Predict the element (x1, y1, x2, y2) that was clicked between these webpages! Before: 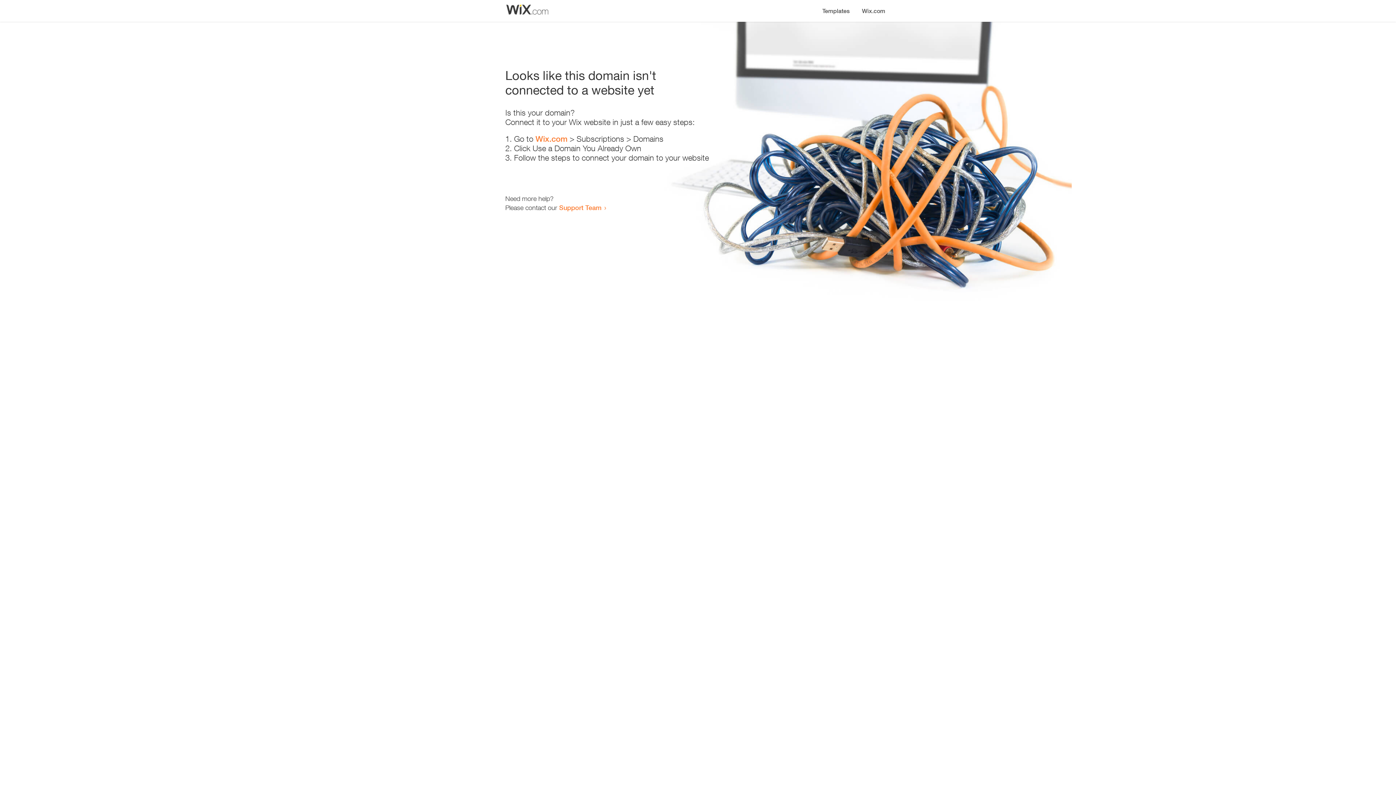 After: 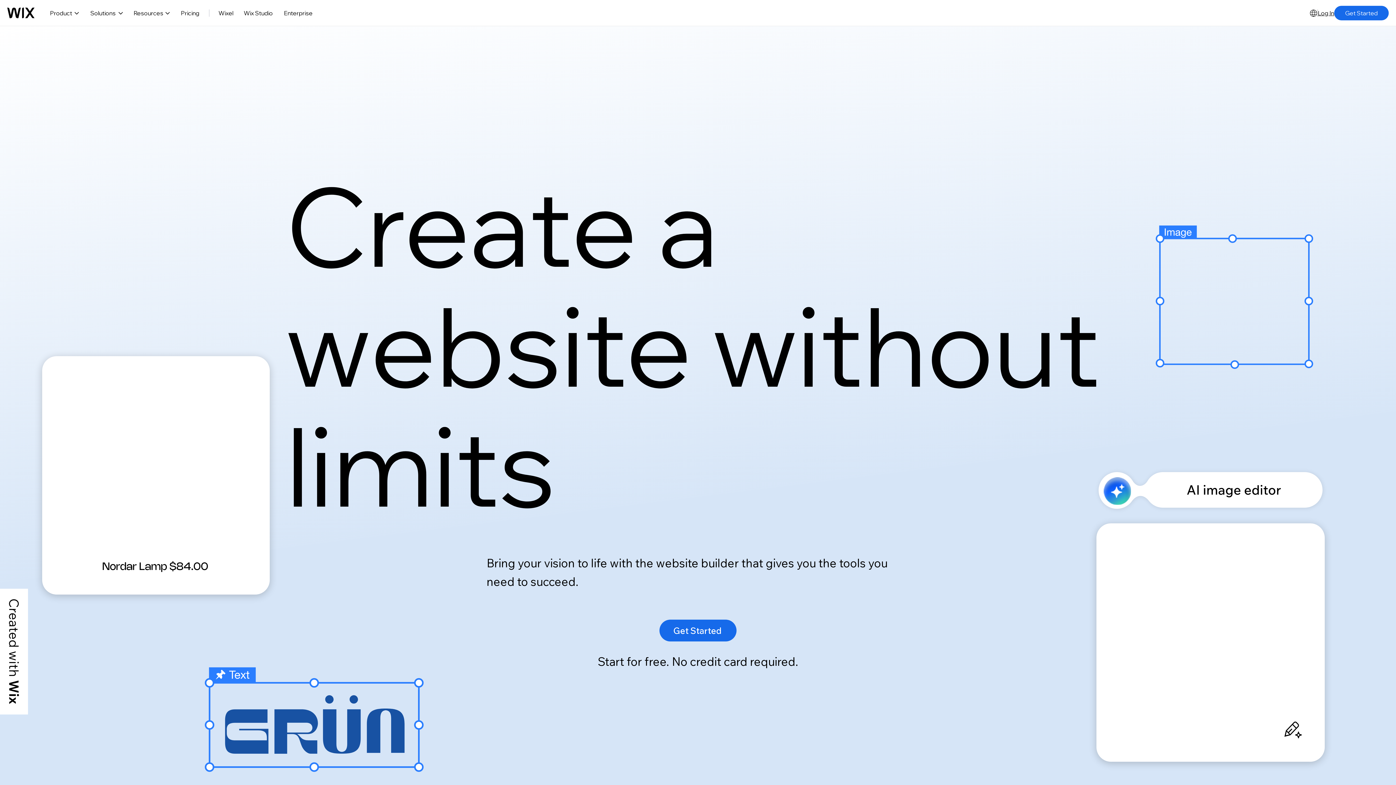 Action: bbox: (535, 134, 567, 143) label: Wix.com